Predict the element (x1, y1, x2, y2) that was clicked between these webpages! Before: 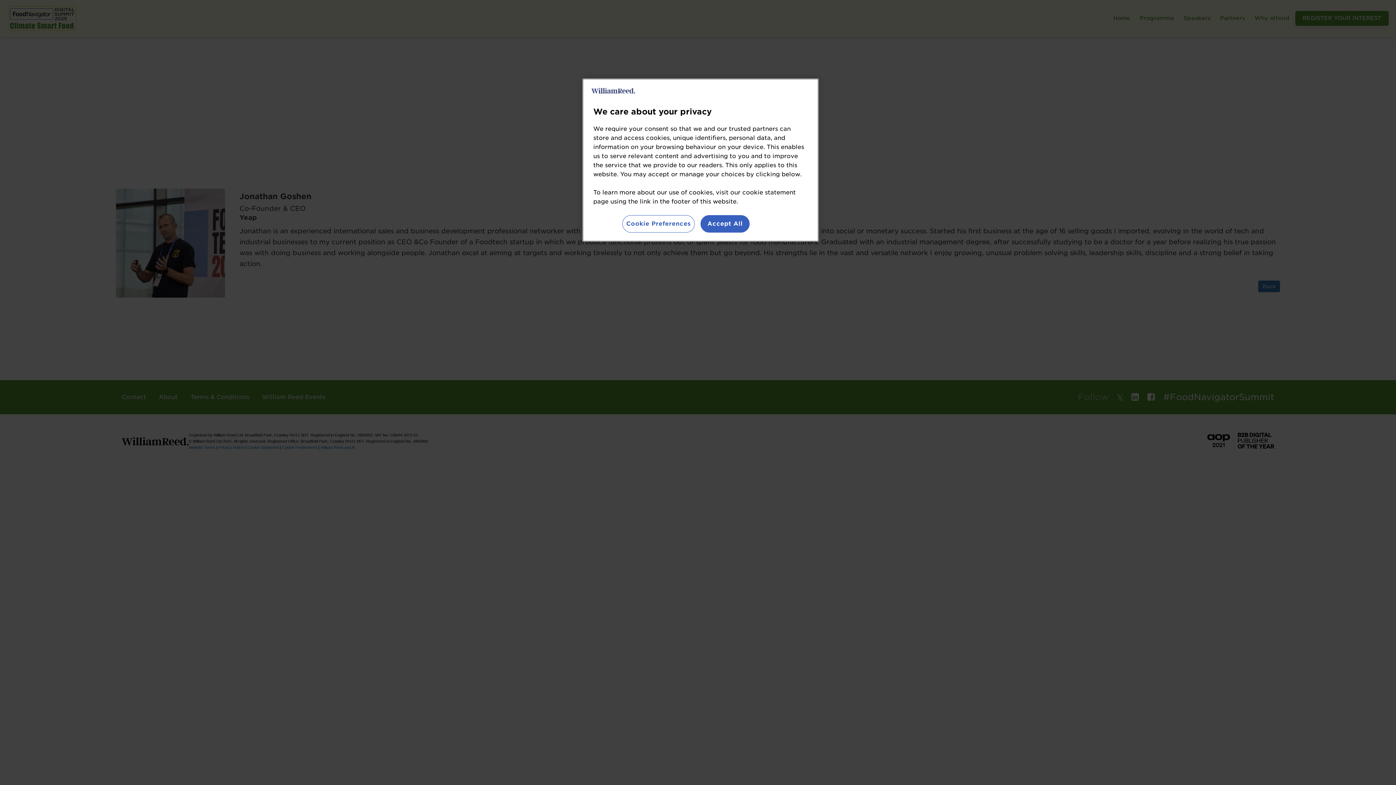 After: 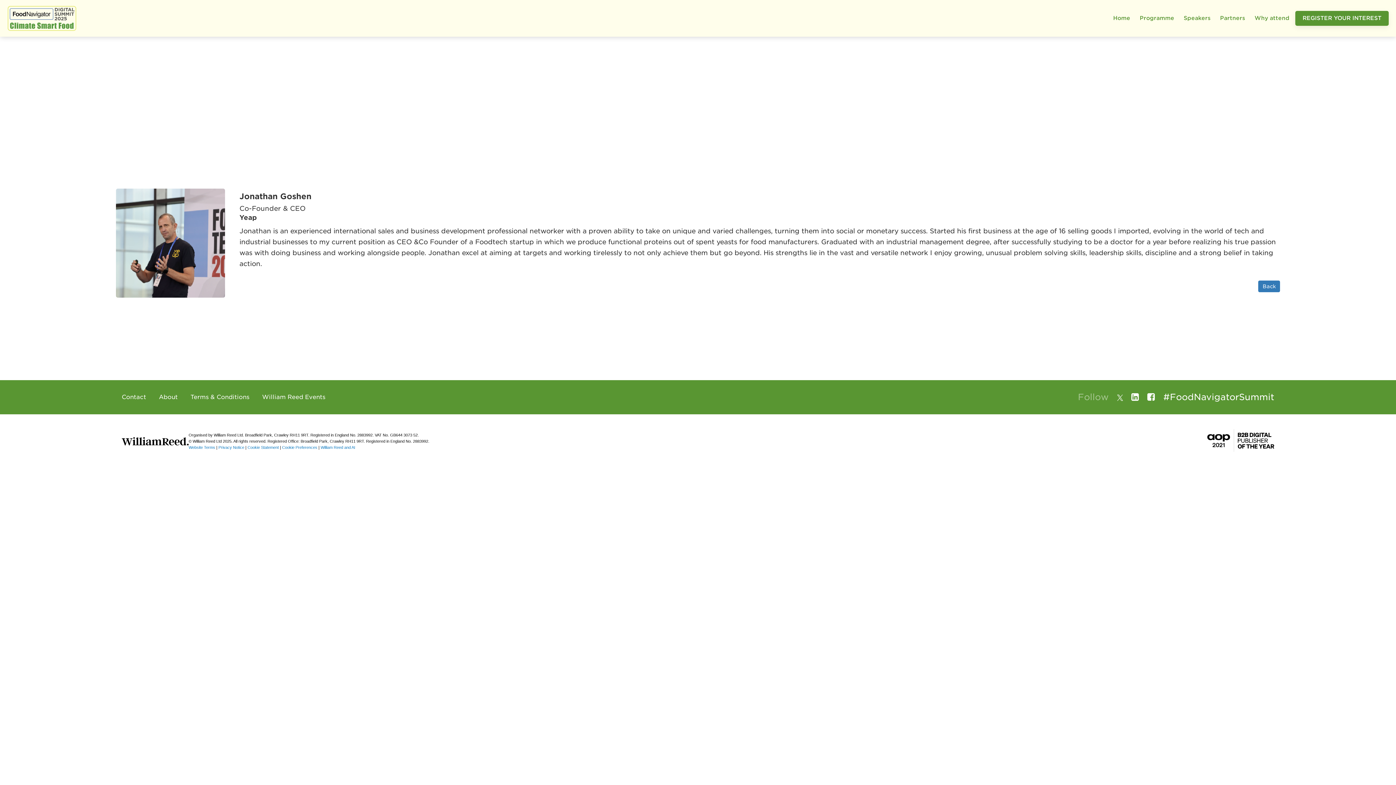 Action: label: Accept All bbox: (700, 215, 749, 232)